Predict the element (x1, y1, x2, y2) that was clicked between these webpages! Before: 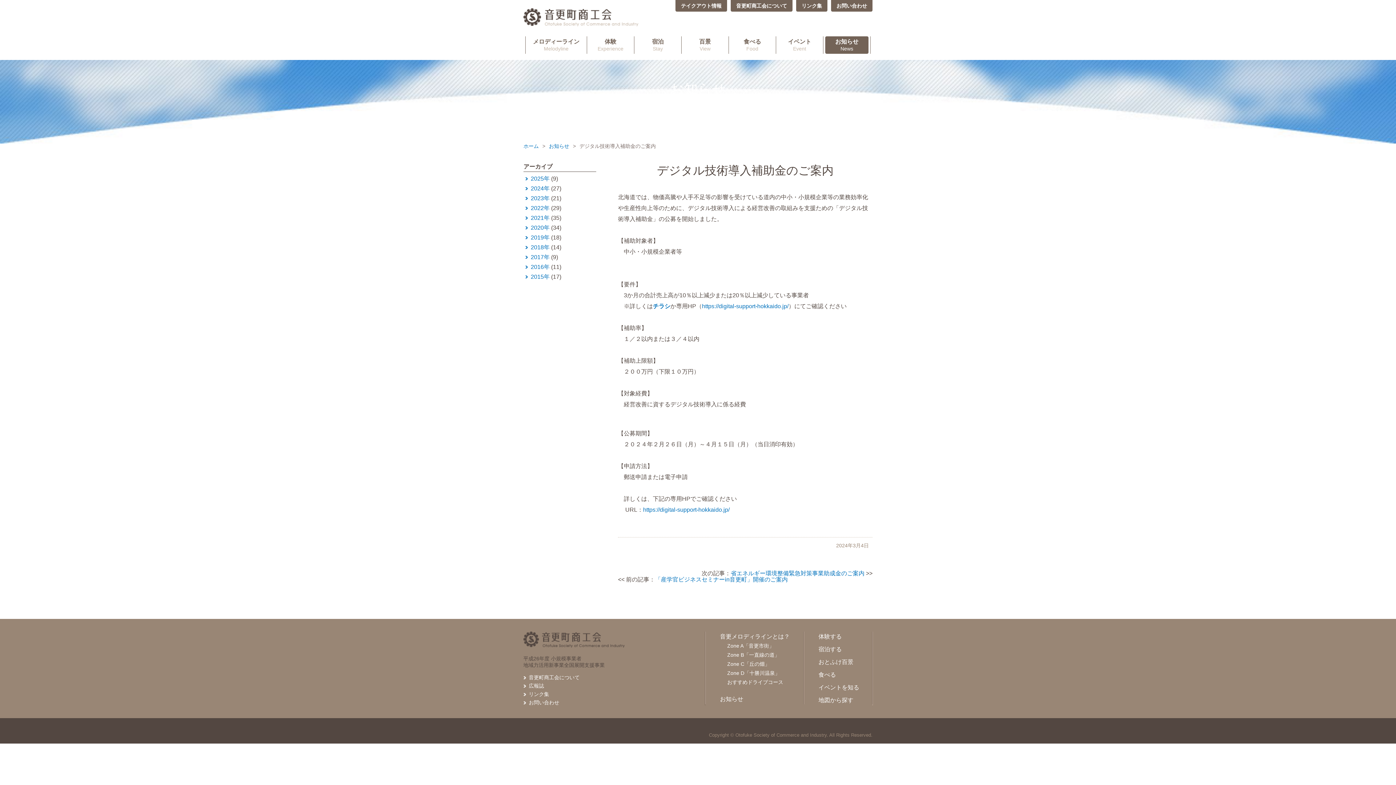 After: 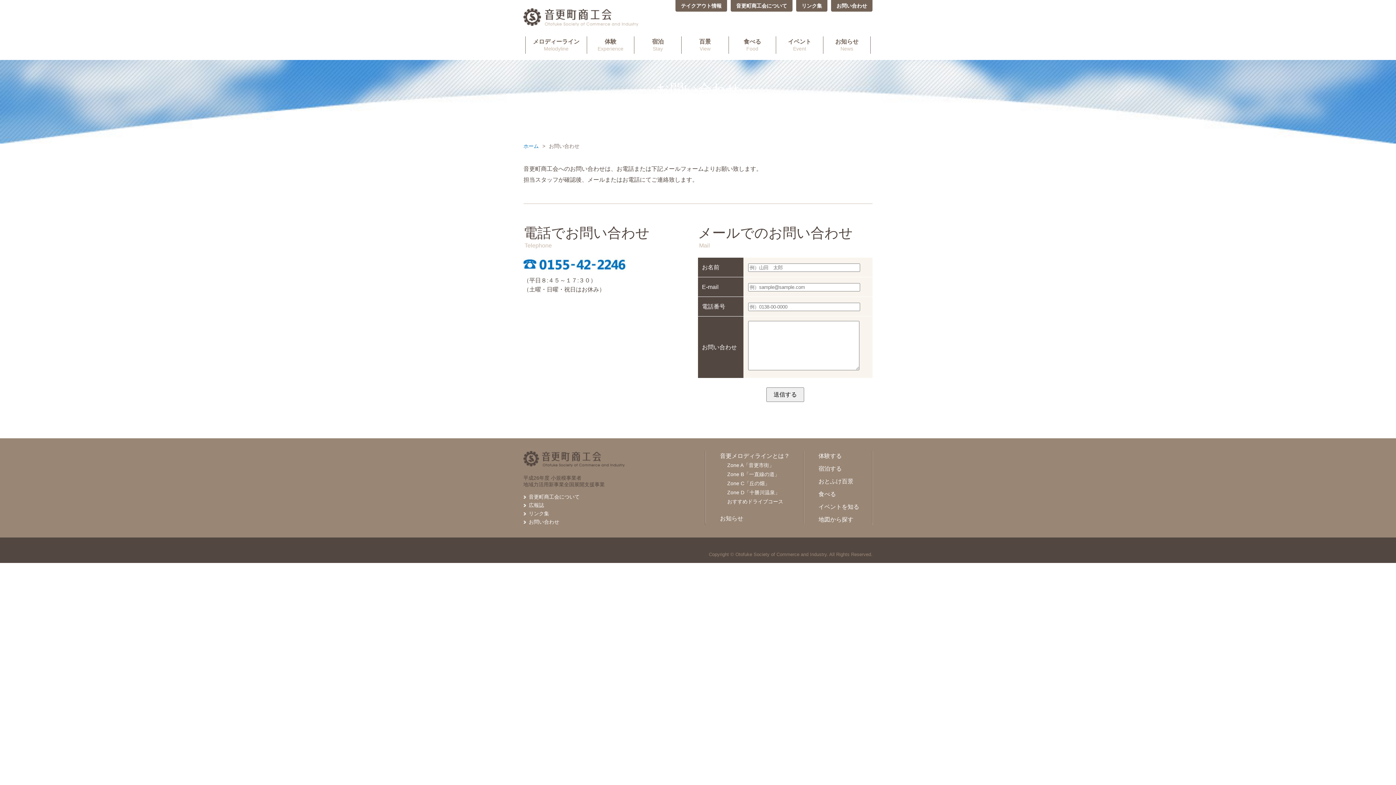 Action: label: お問い合わせ bbox: (831, 0, 872, 11)